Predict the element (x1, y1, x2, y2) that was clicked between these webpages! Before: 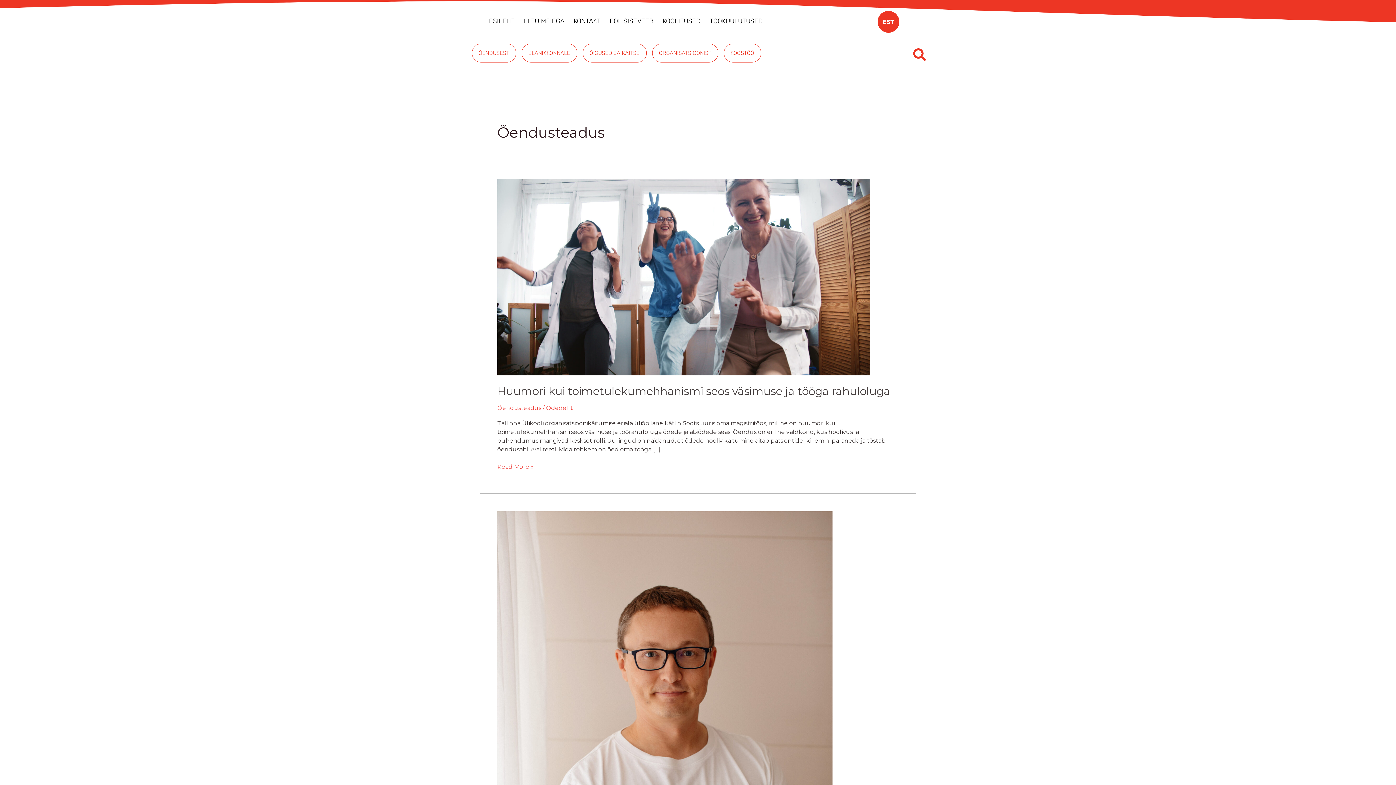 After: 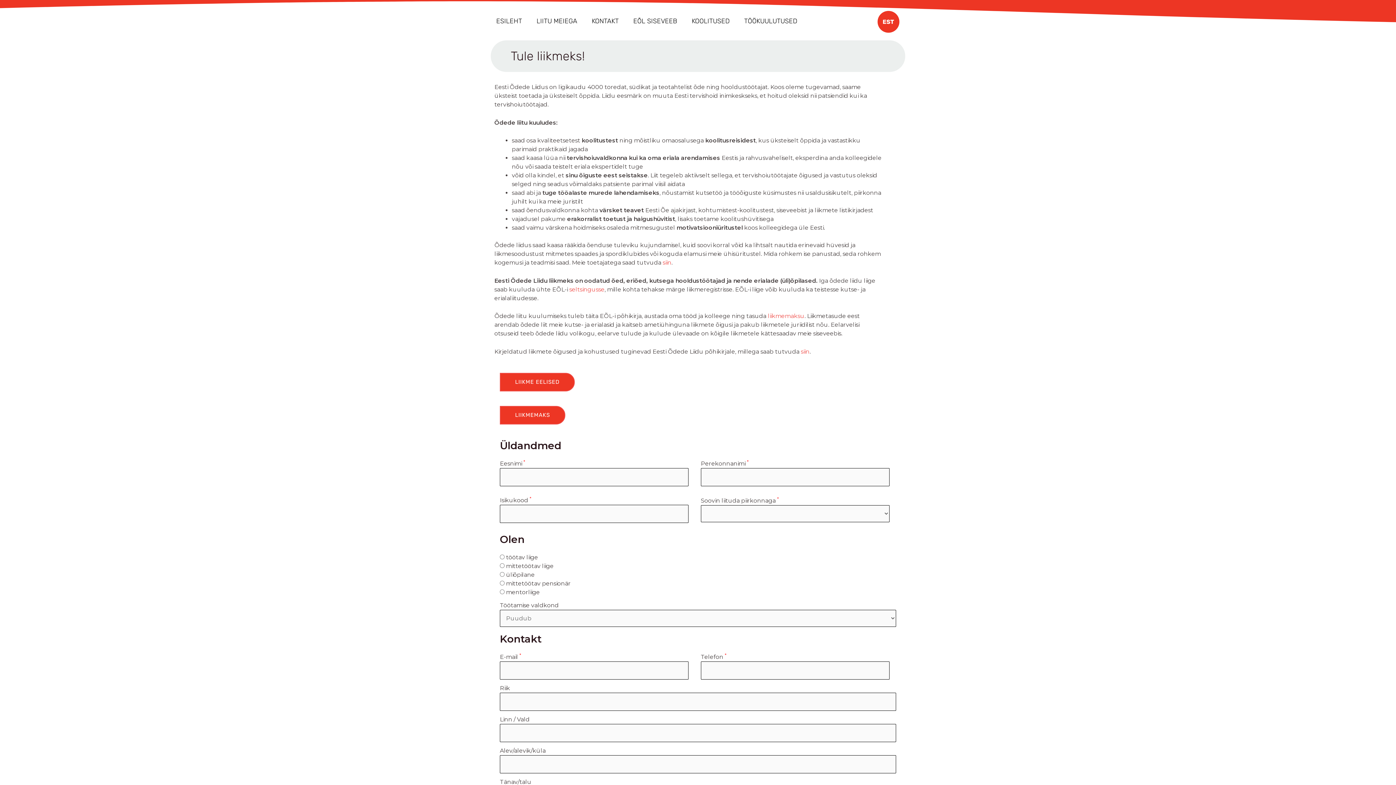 Action: label: LIITU MEIEGA bbox: (524, 12, 564, 29)